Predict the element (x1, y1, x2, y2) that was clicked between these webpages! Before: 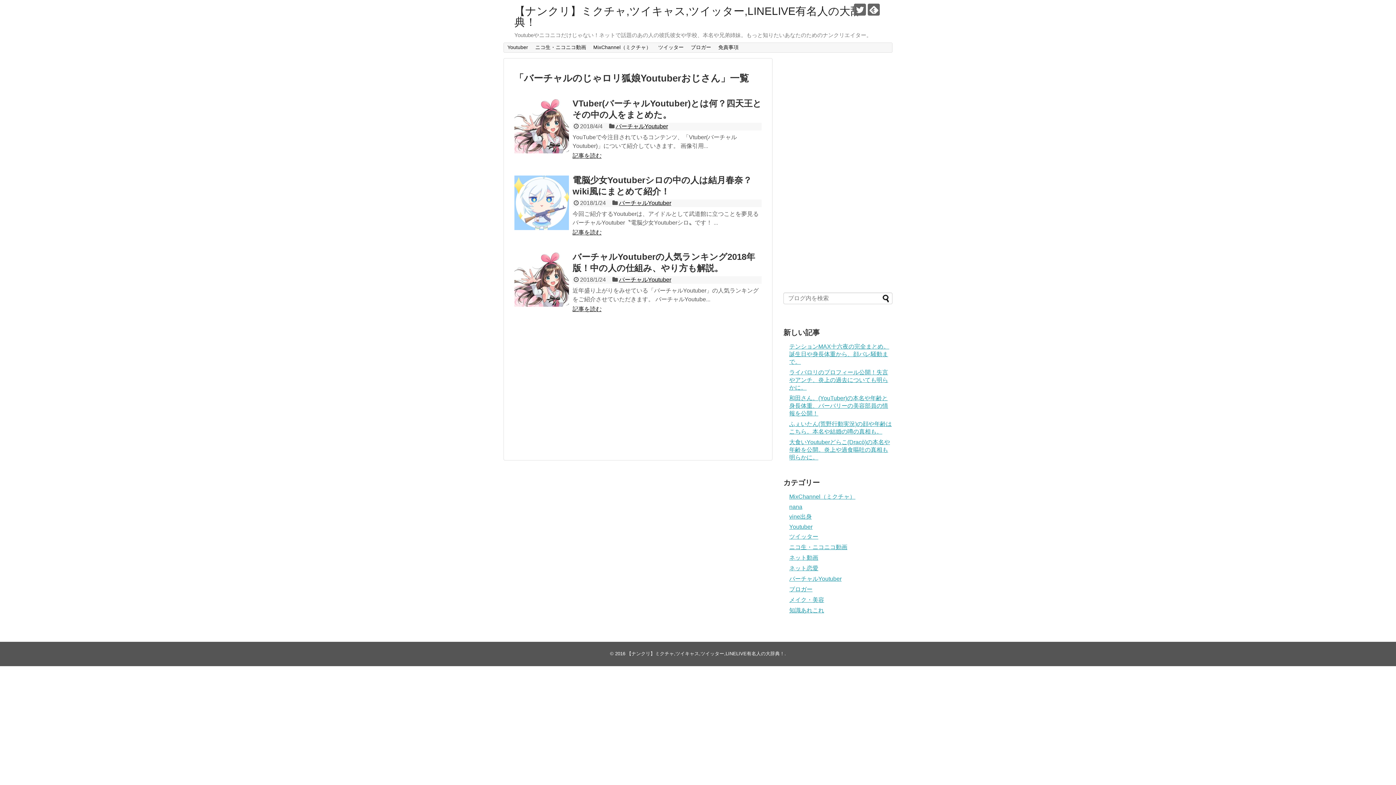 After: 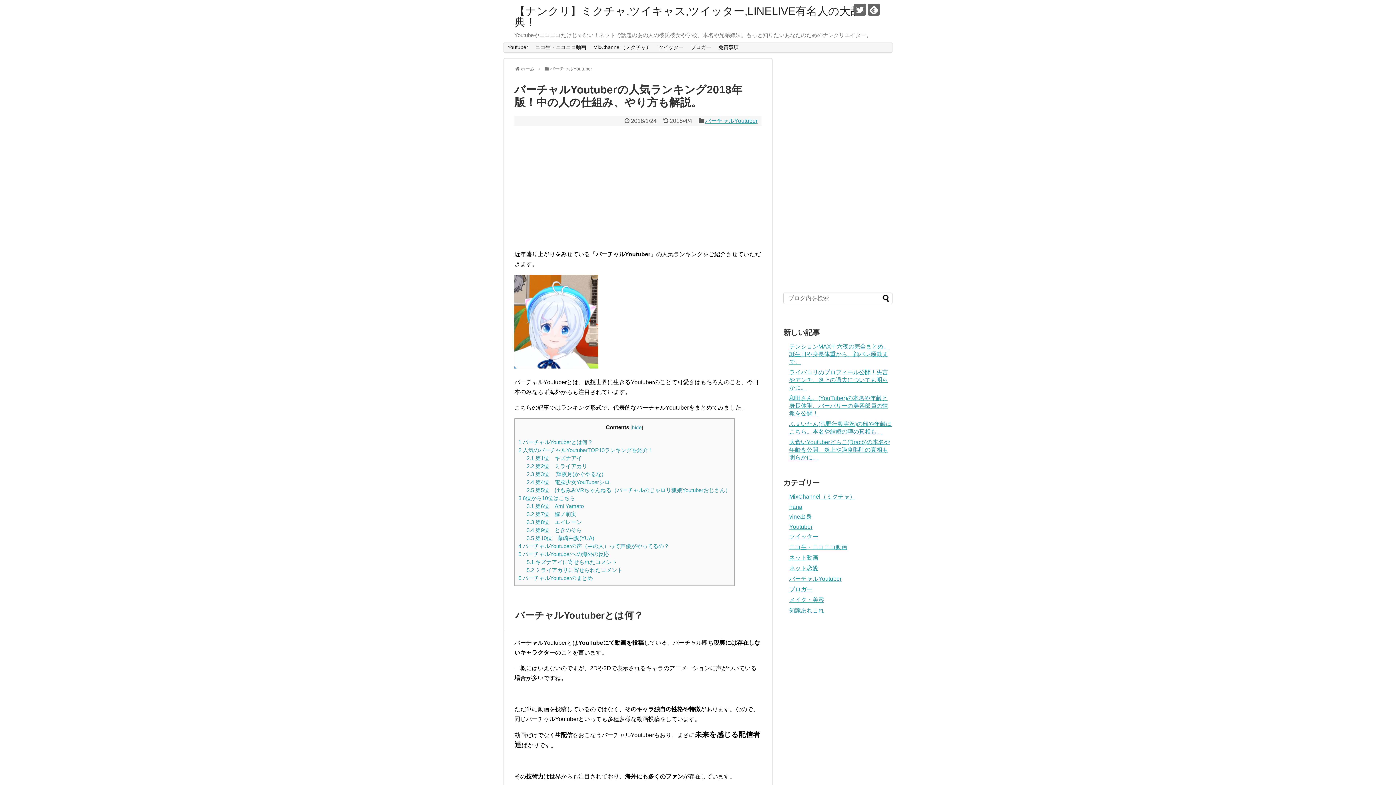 Action: bbox: (572, 306, 601, 312) label: 記事を読む